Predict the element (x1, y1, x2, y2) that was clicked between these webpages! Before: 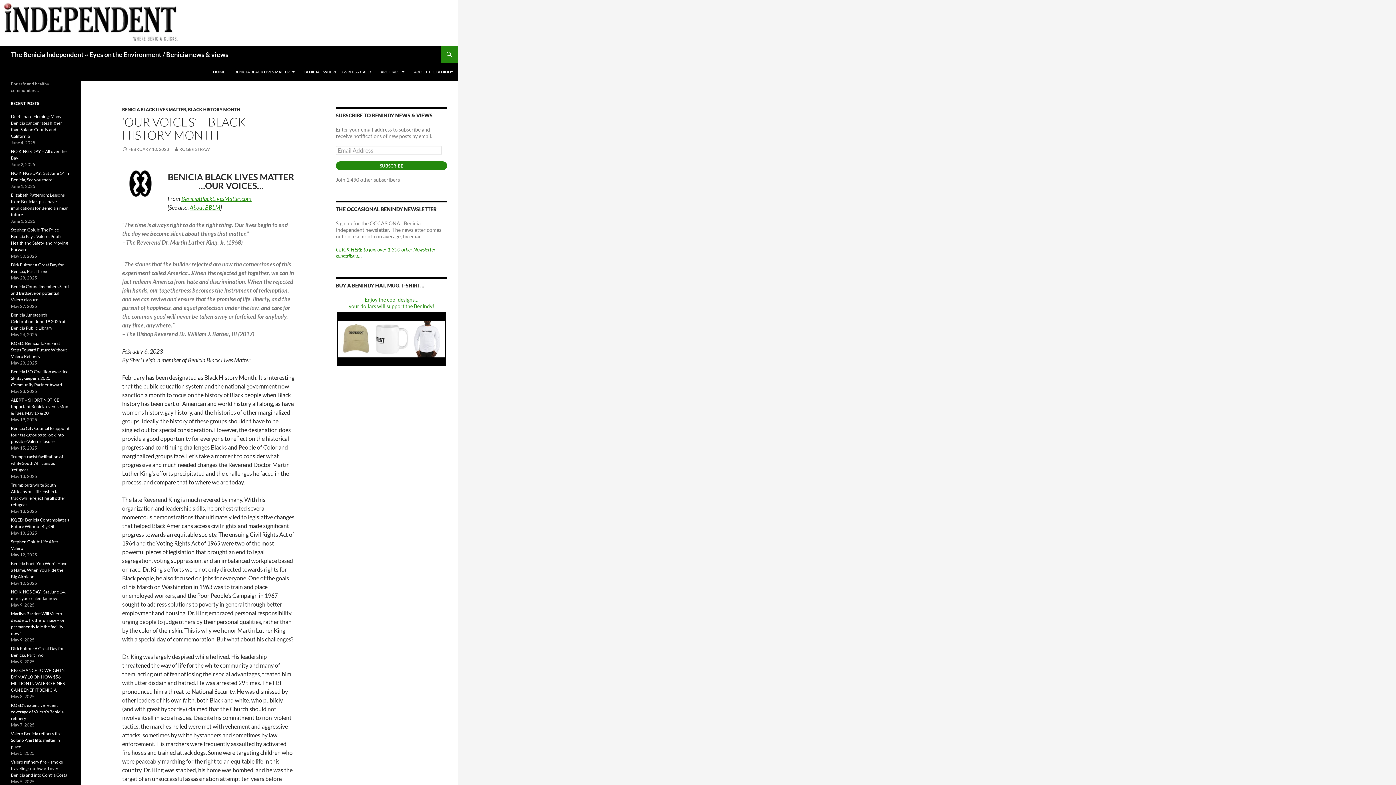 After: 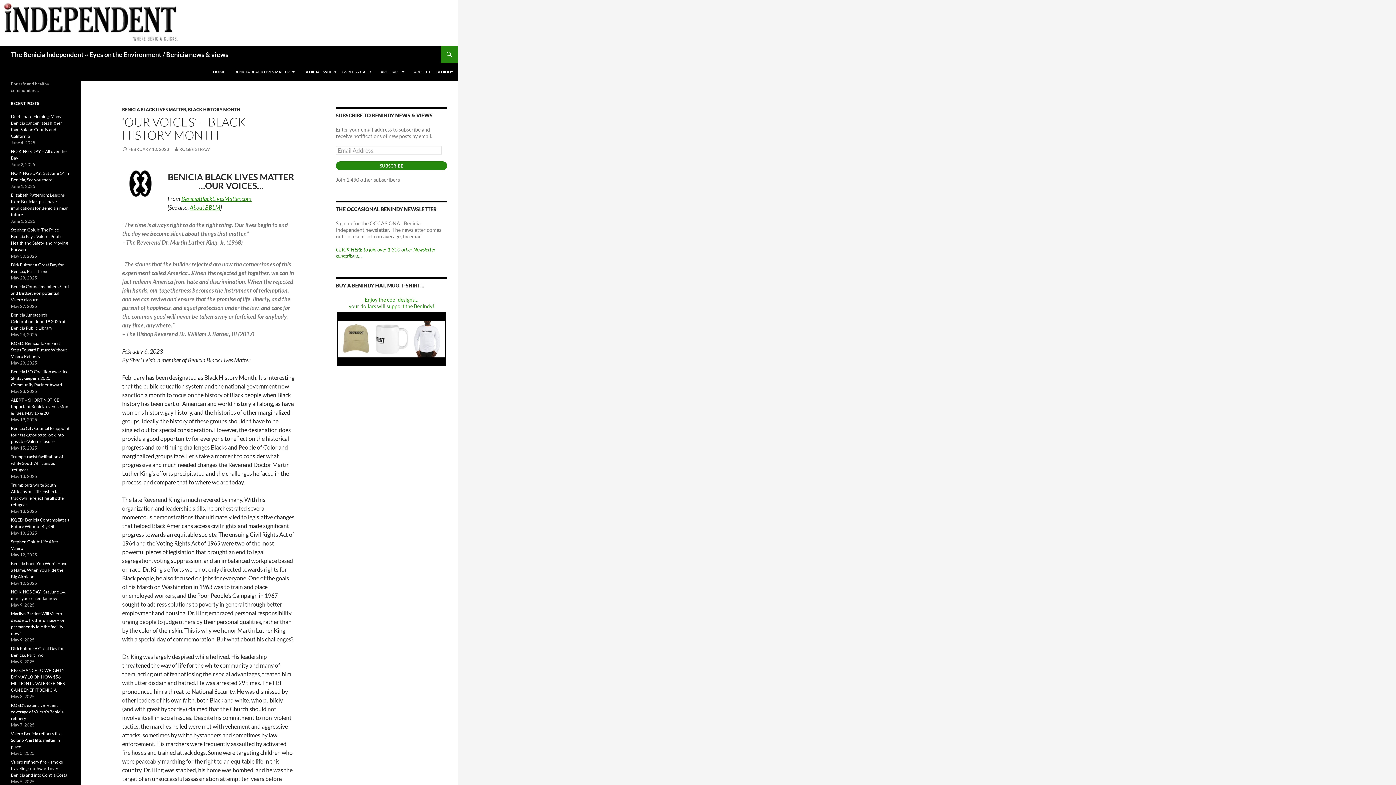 Action: bbox: (122, 146, 169, 152) label: FEBRUARY 10, 2023